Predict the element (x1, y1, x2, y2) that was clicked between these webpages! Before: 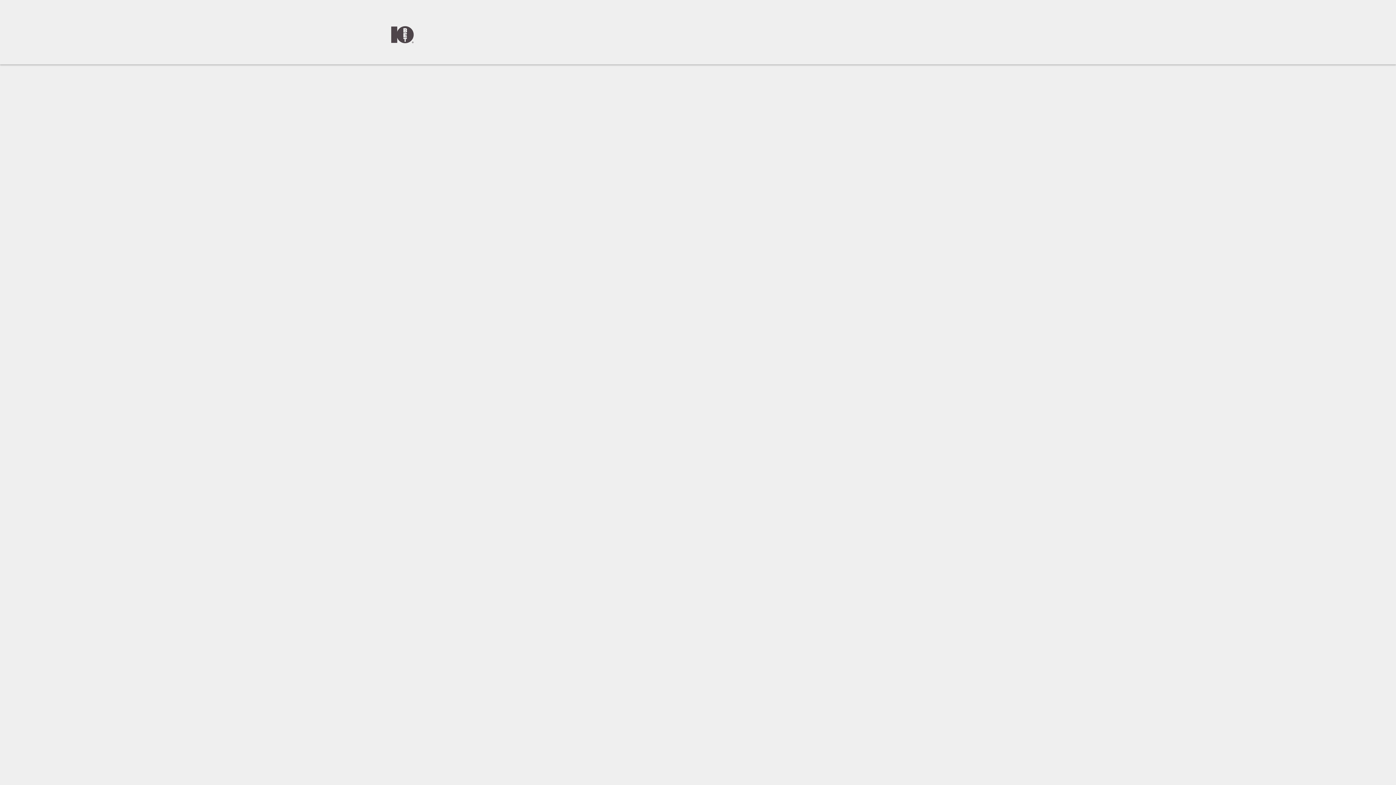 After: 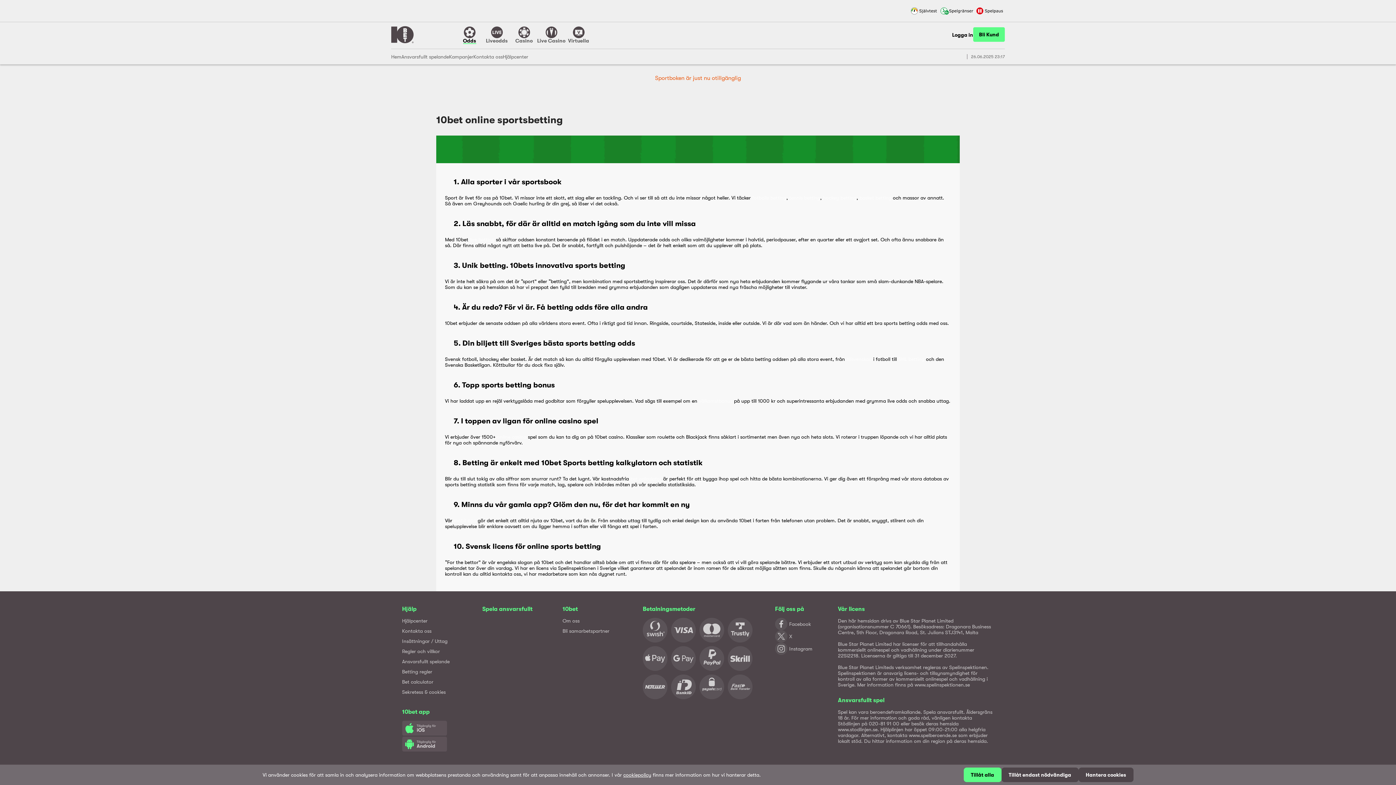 Action: bbox: (391, 26, 413, 43)